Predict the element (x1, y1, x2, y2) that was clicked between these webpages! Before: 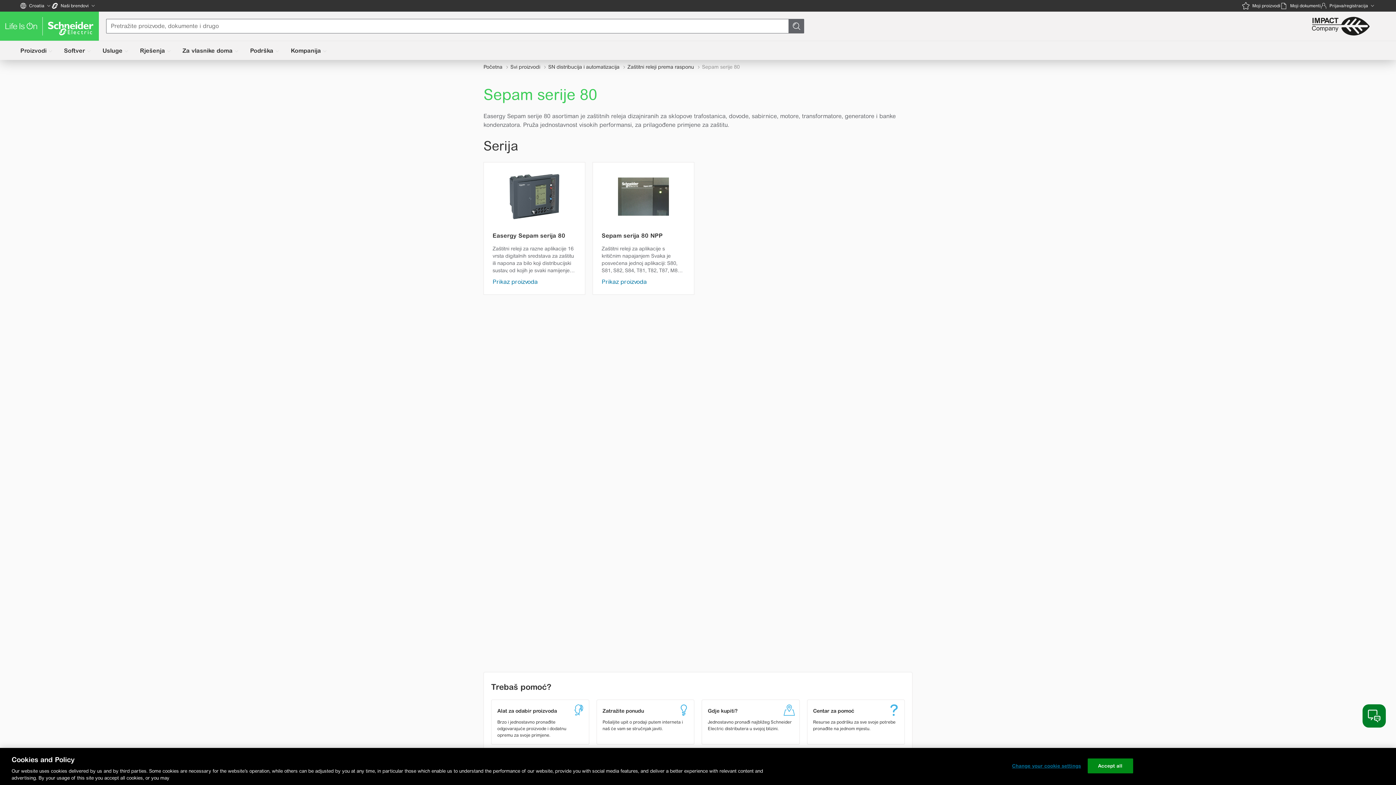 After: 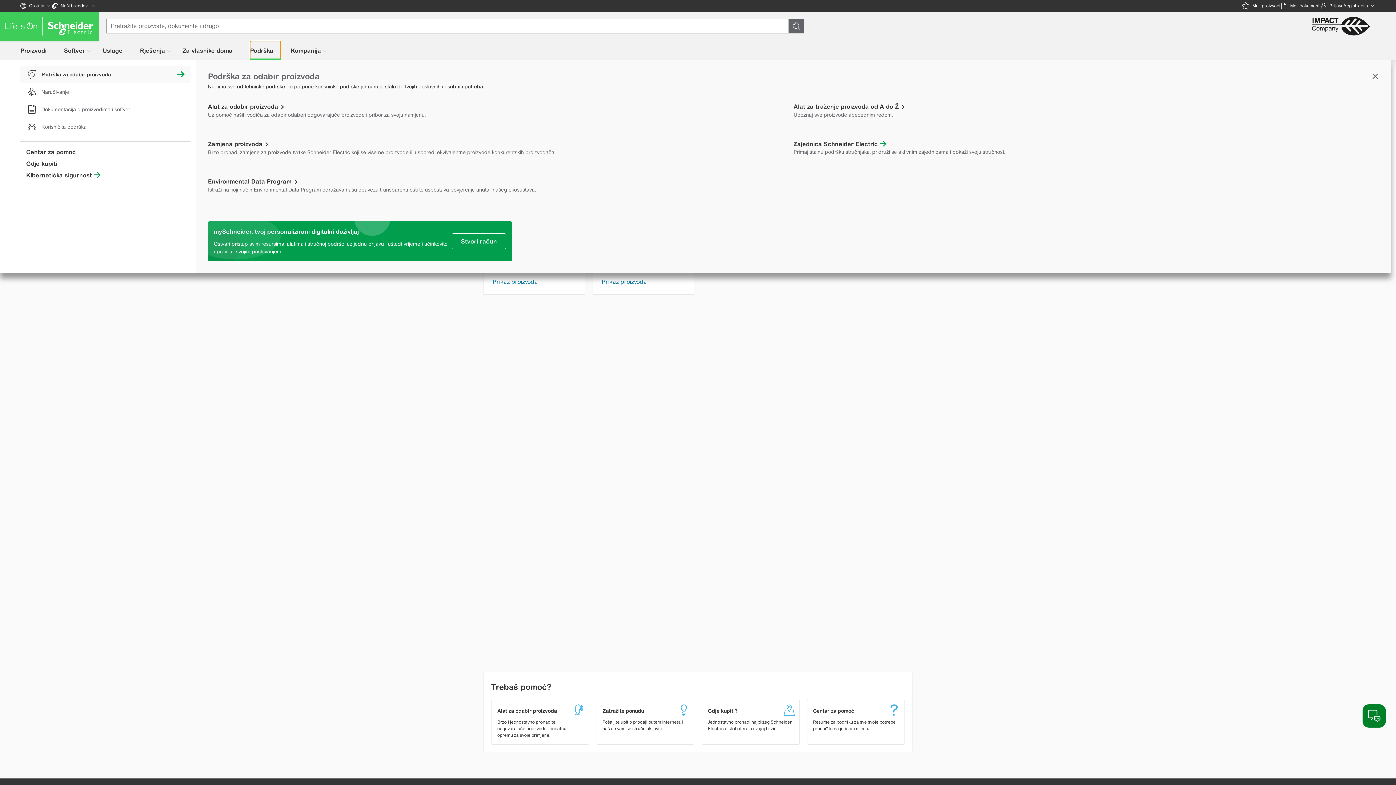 Action: label: Podrška bbox: (250, 41, 280, 60)